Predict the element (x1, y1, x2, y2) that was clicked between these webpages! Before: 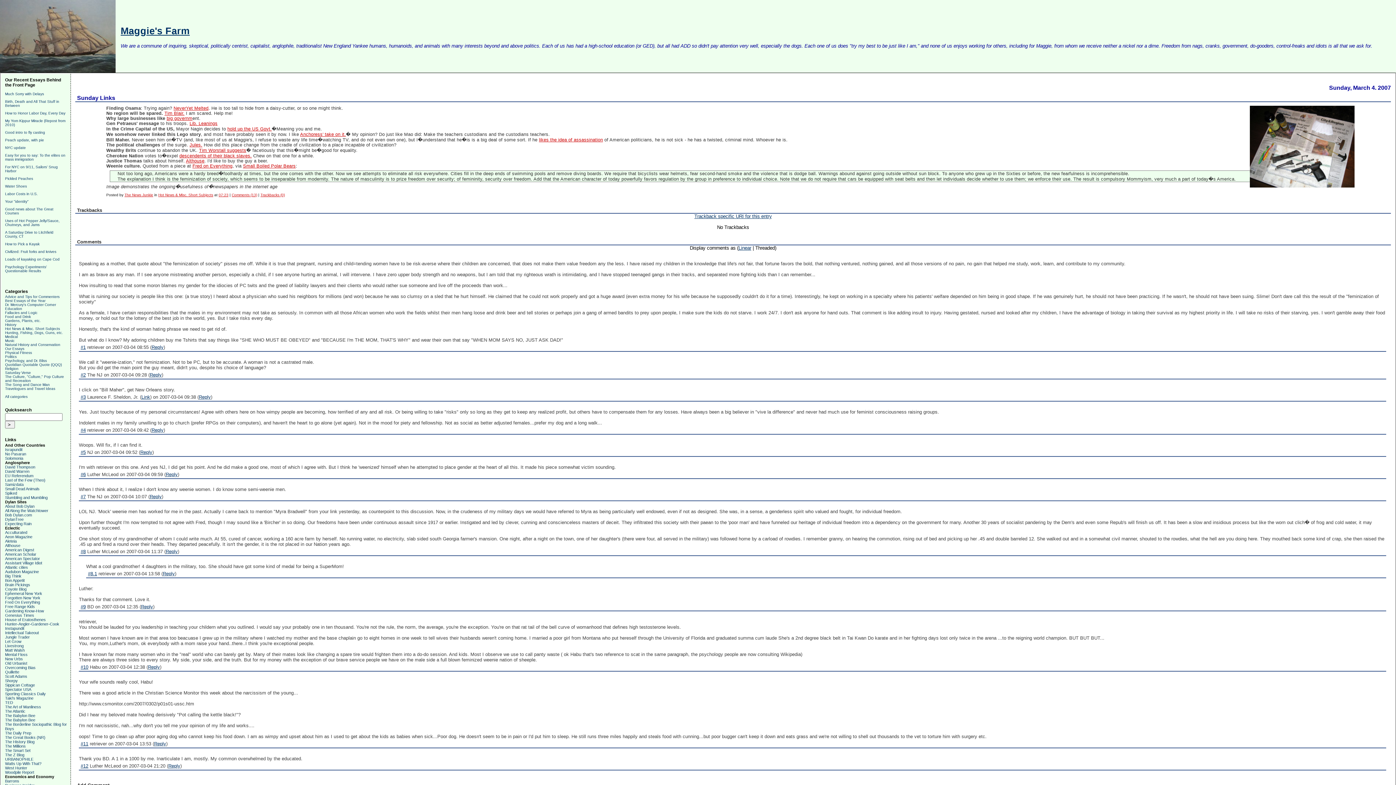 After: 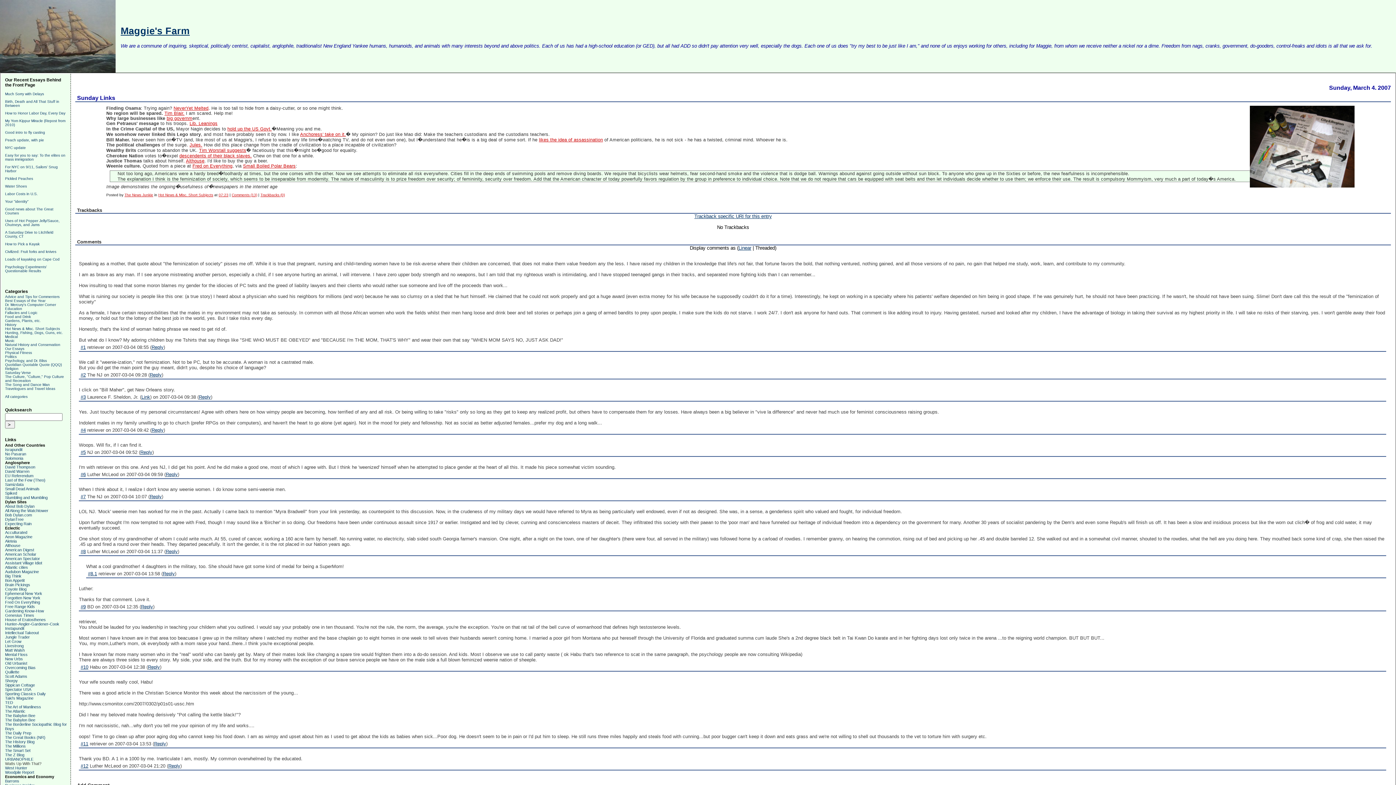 Action: label: Watts Up With That? bbox: (5, 761, 41, 766)